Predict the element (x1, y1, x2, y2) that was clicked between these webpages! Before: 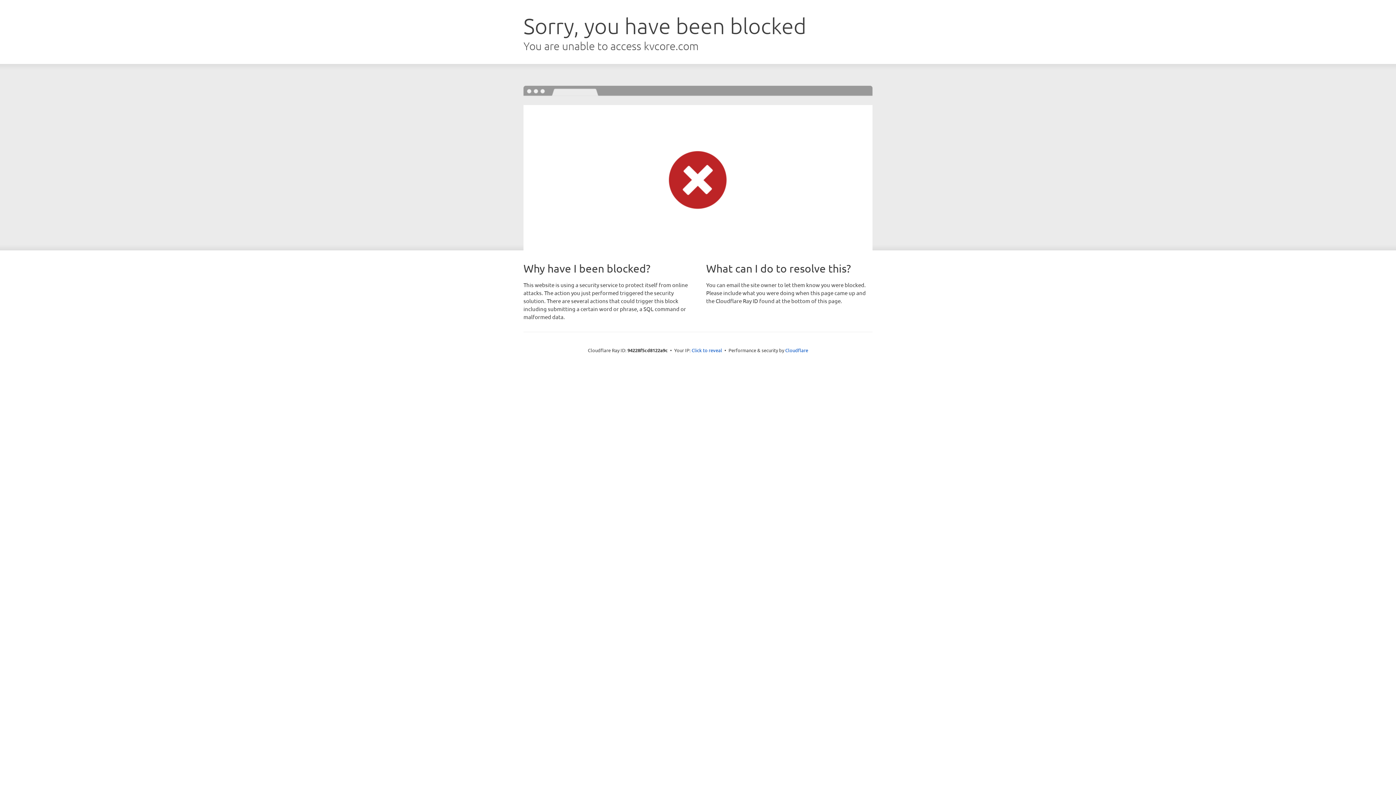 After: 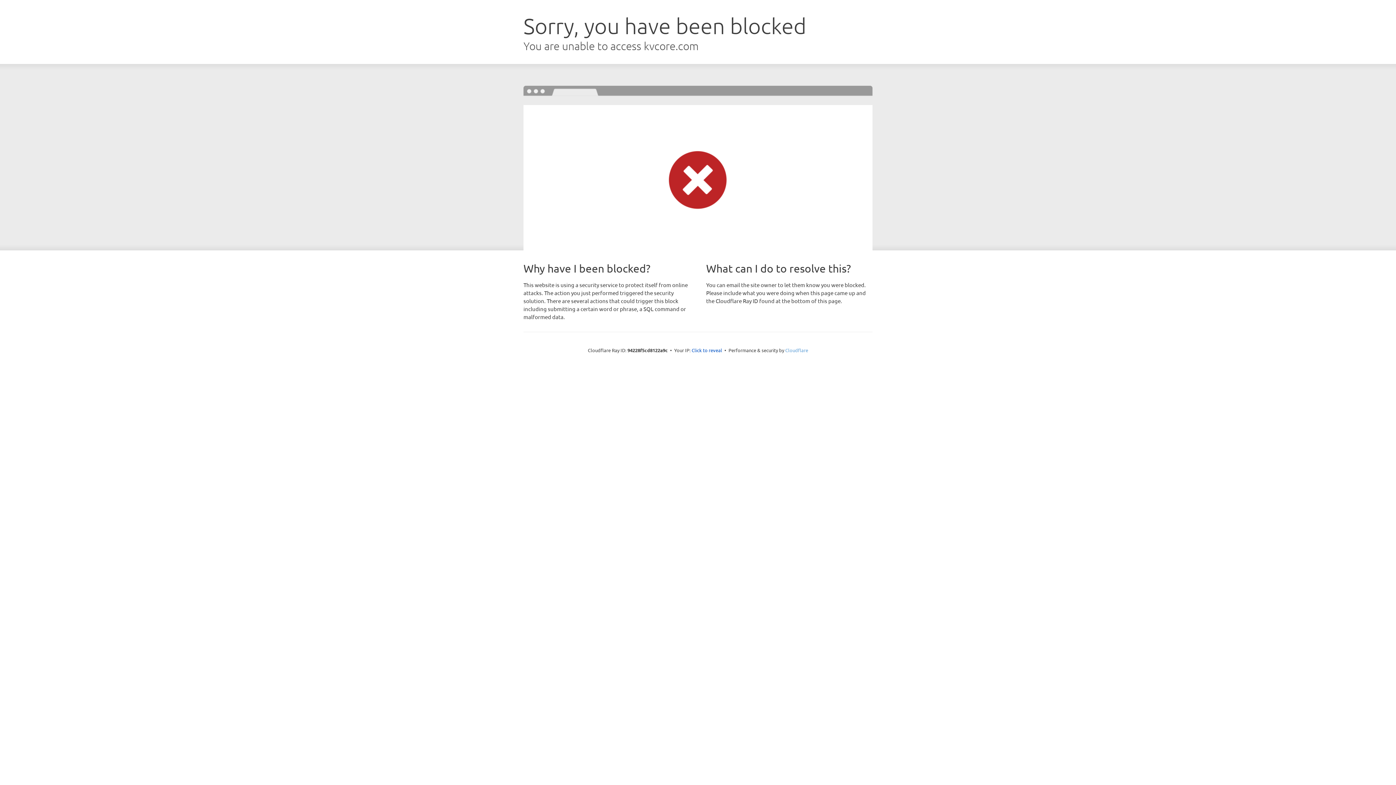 Action: bbox: (785, 347, 808, 353) label: Cloudflare